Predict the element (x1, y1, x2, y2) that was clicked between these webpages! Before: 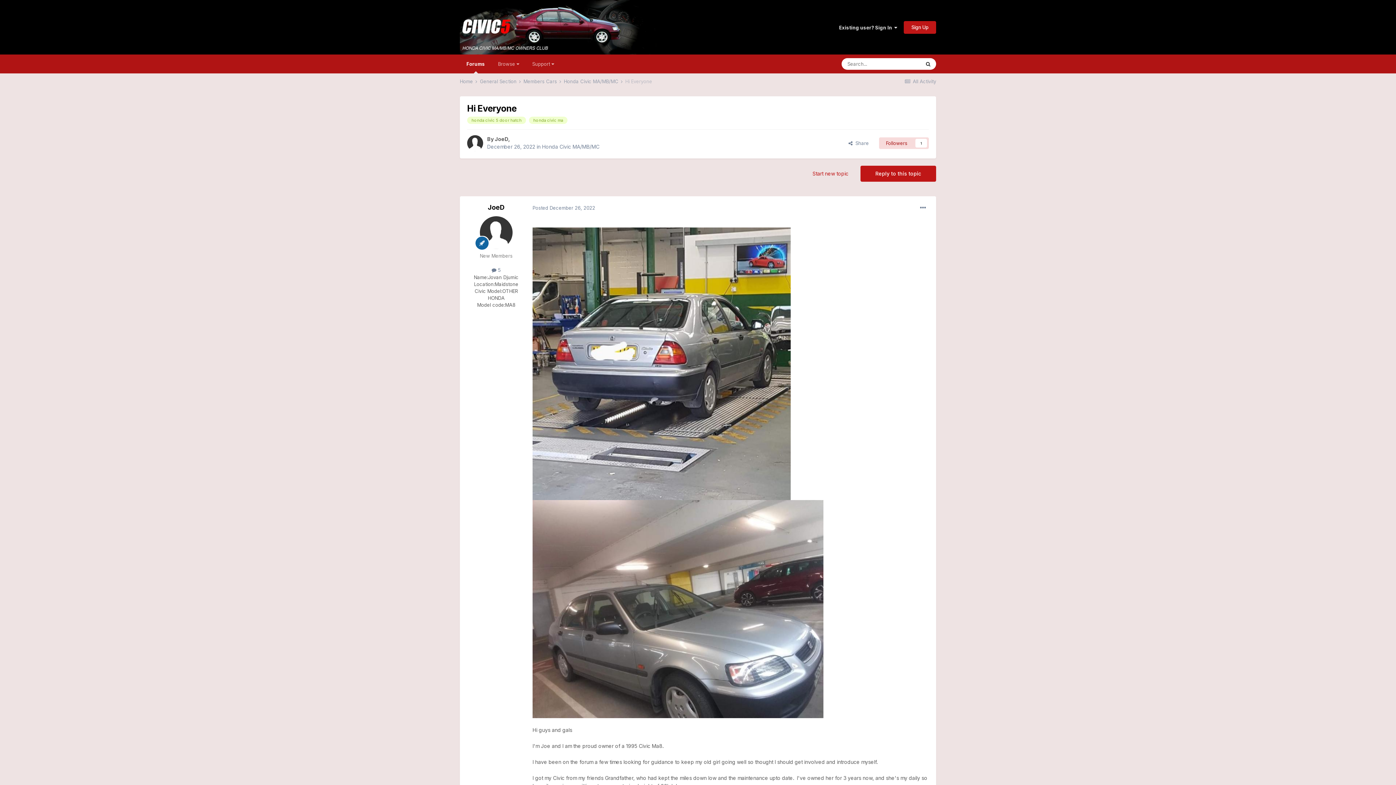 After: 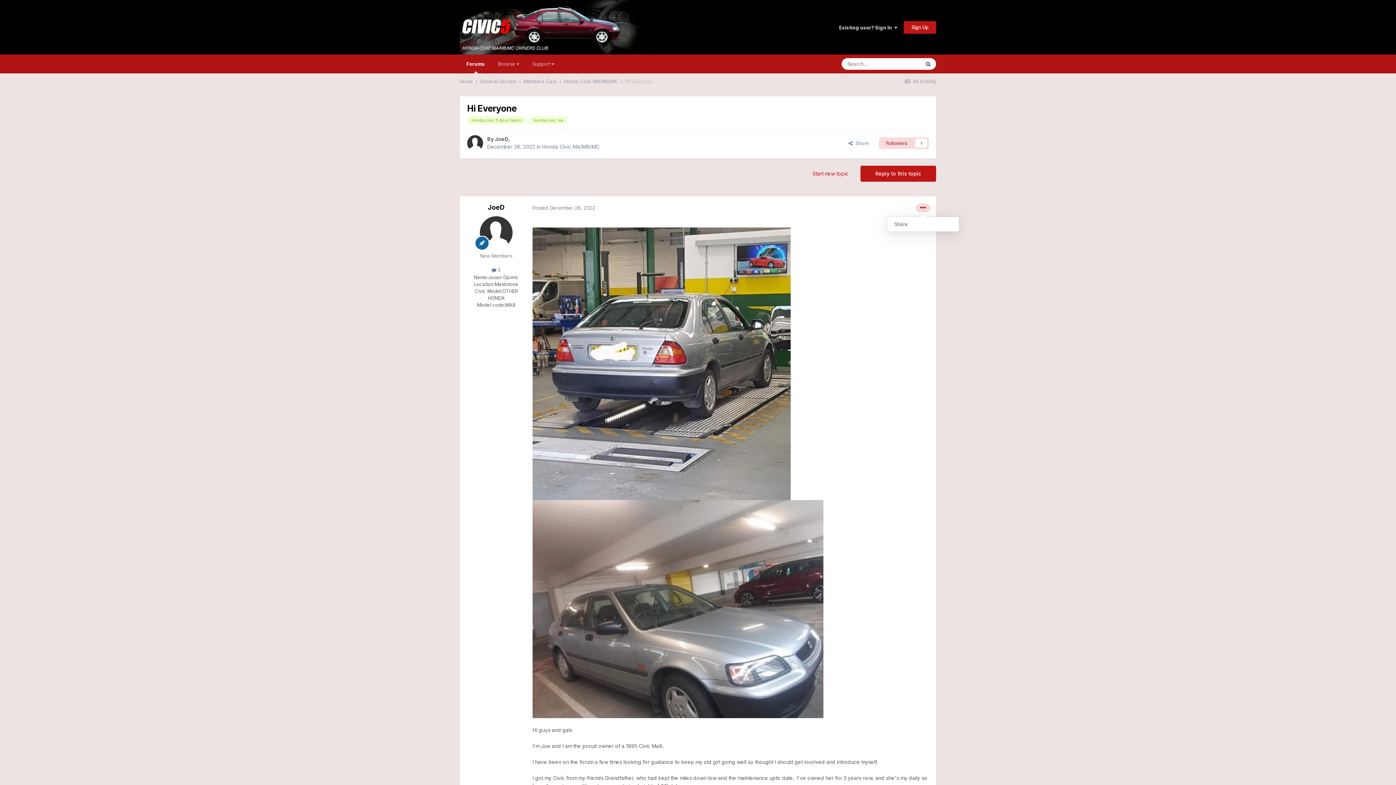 Action: bbox: (916, 203, 930, 212)